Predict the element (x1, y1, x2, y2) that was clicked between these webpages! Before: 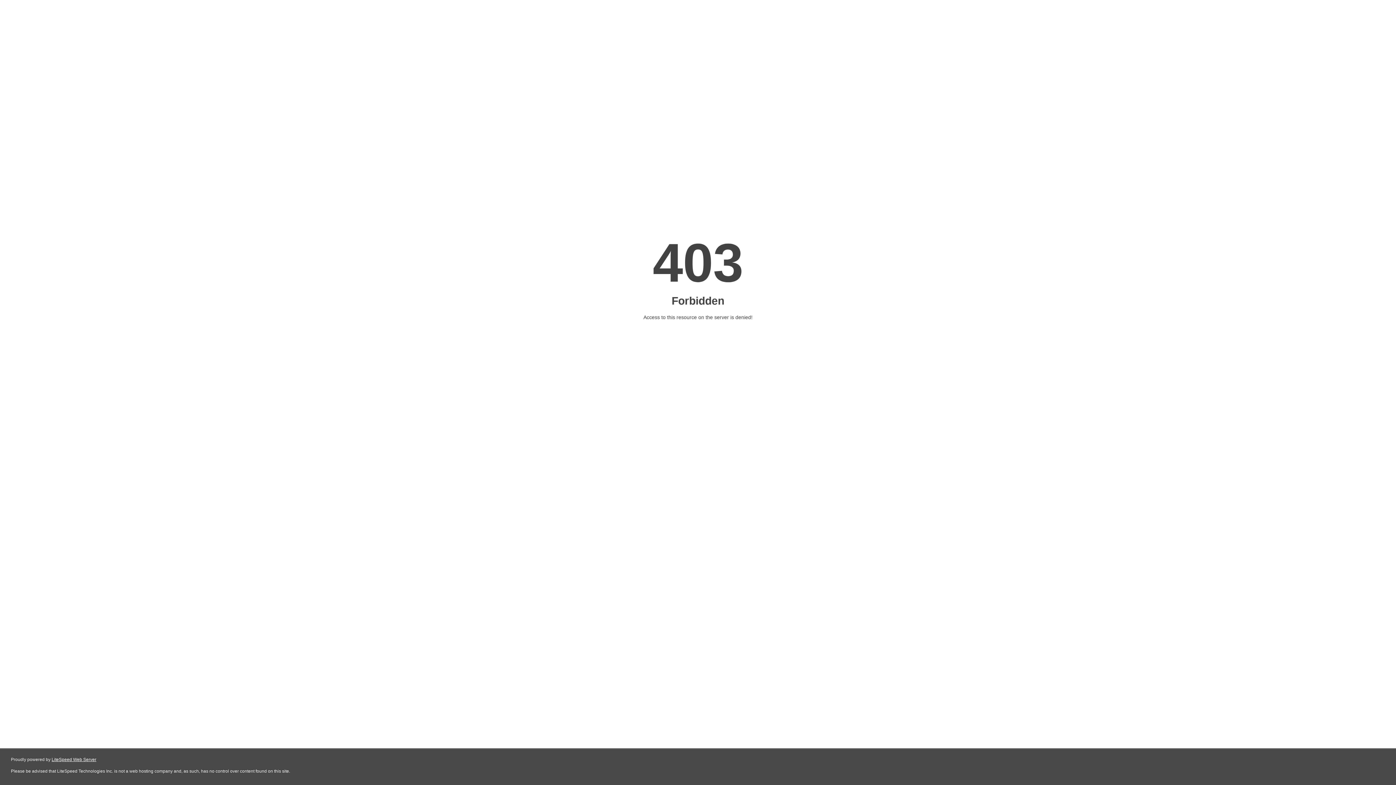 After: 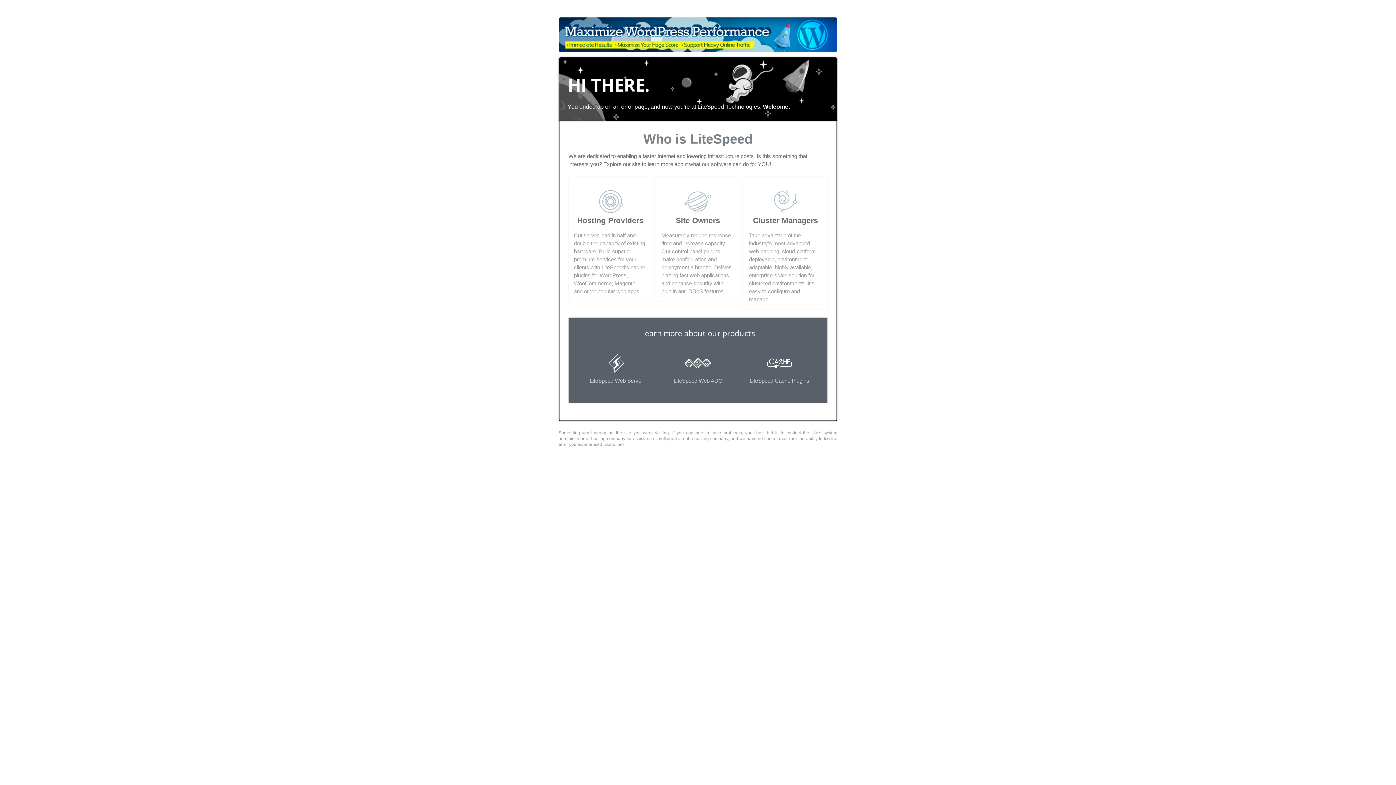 Action: label: LiteSpeed Web Server bbox: (51, 757, 96, 762)